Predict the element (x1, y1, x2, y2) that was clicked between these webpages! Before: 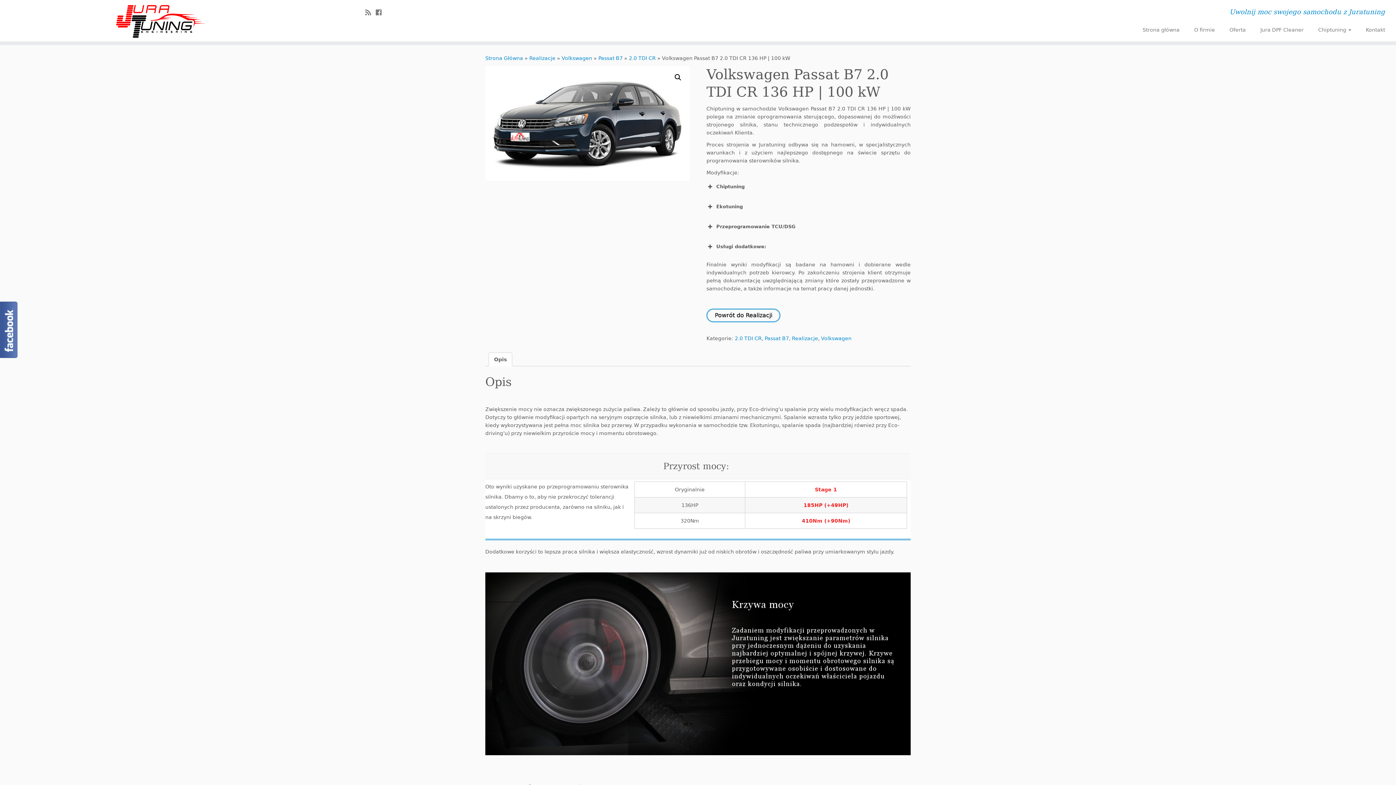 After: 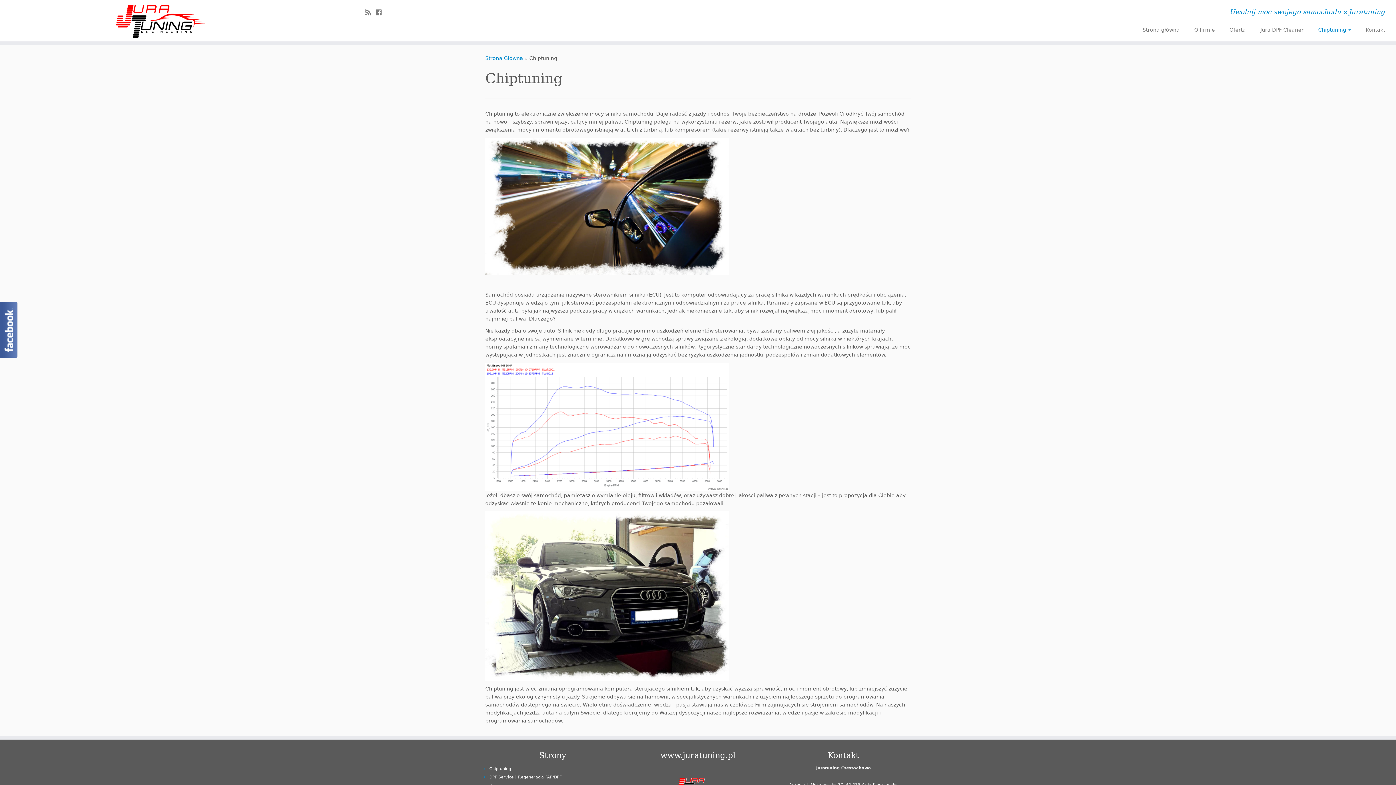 Action: label: Chiptuning  bbox: (1311, 24, 1358, 35)